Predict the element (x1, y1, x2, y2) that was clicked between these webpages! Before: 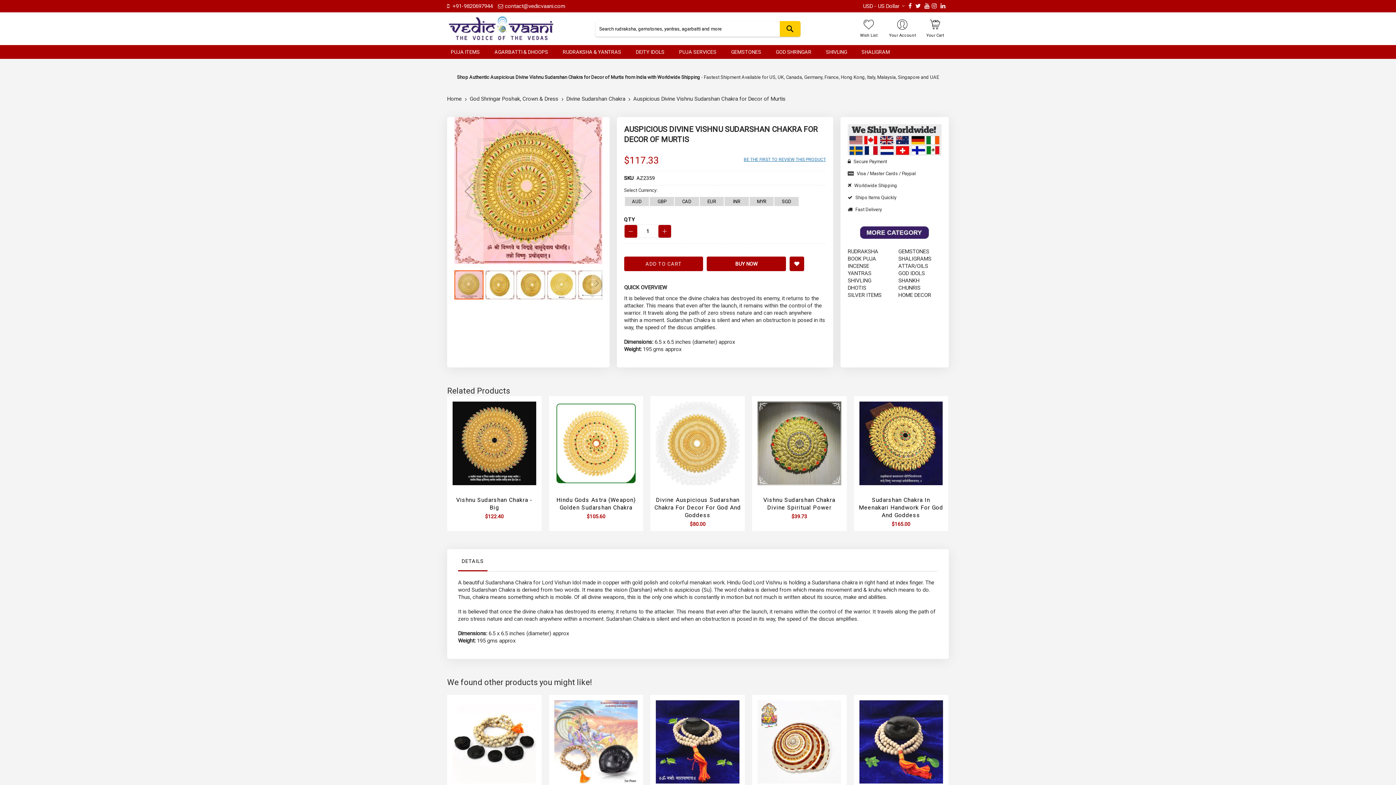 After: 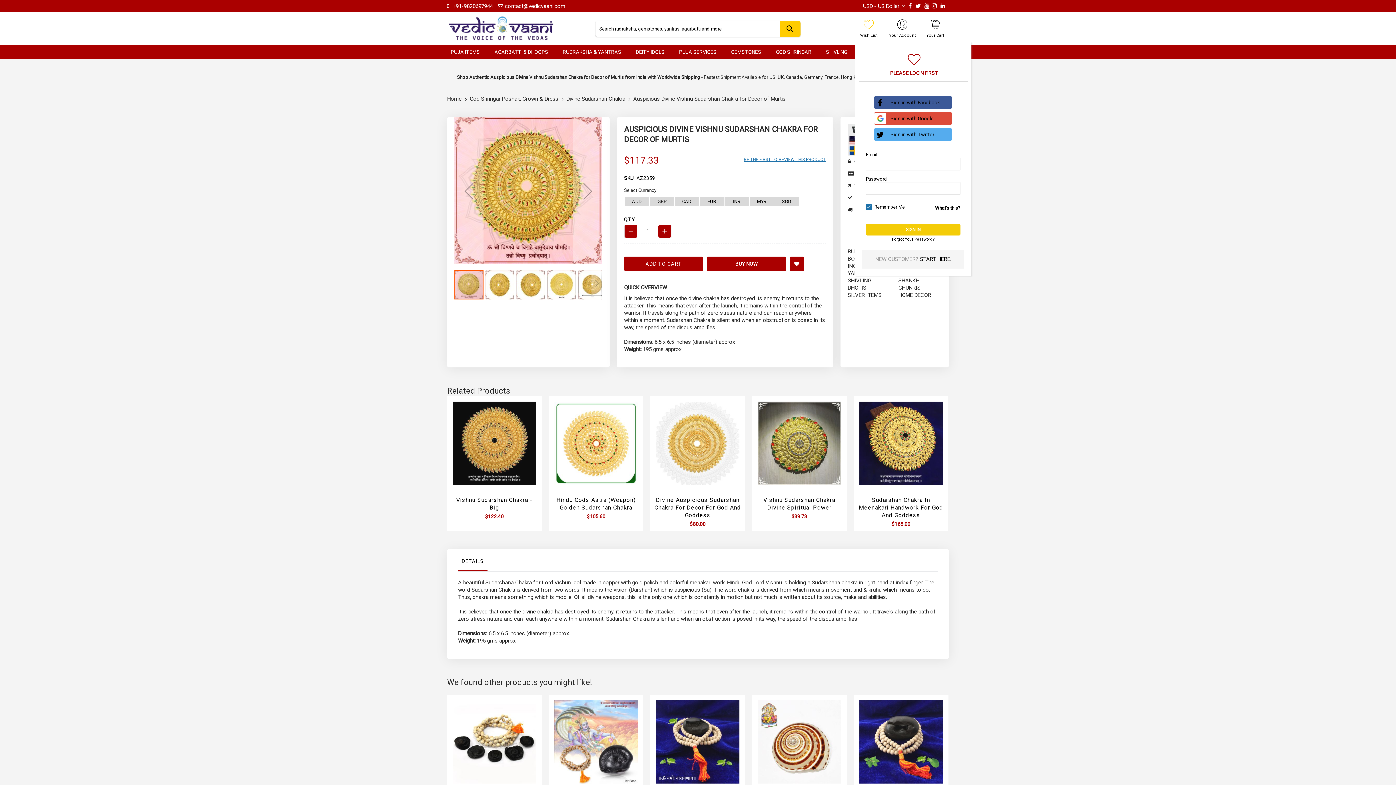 Action: bbox: (855, 18, 882, 38) label: Wish List